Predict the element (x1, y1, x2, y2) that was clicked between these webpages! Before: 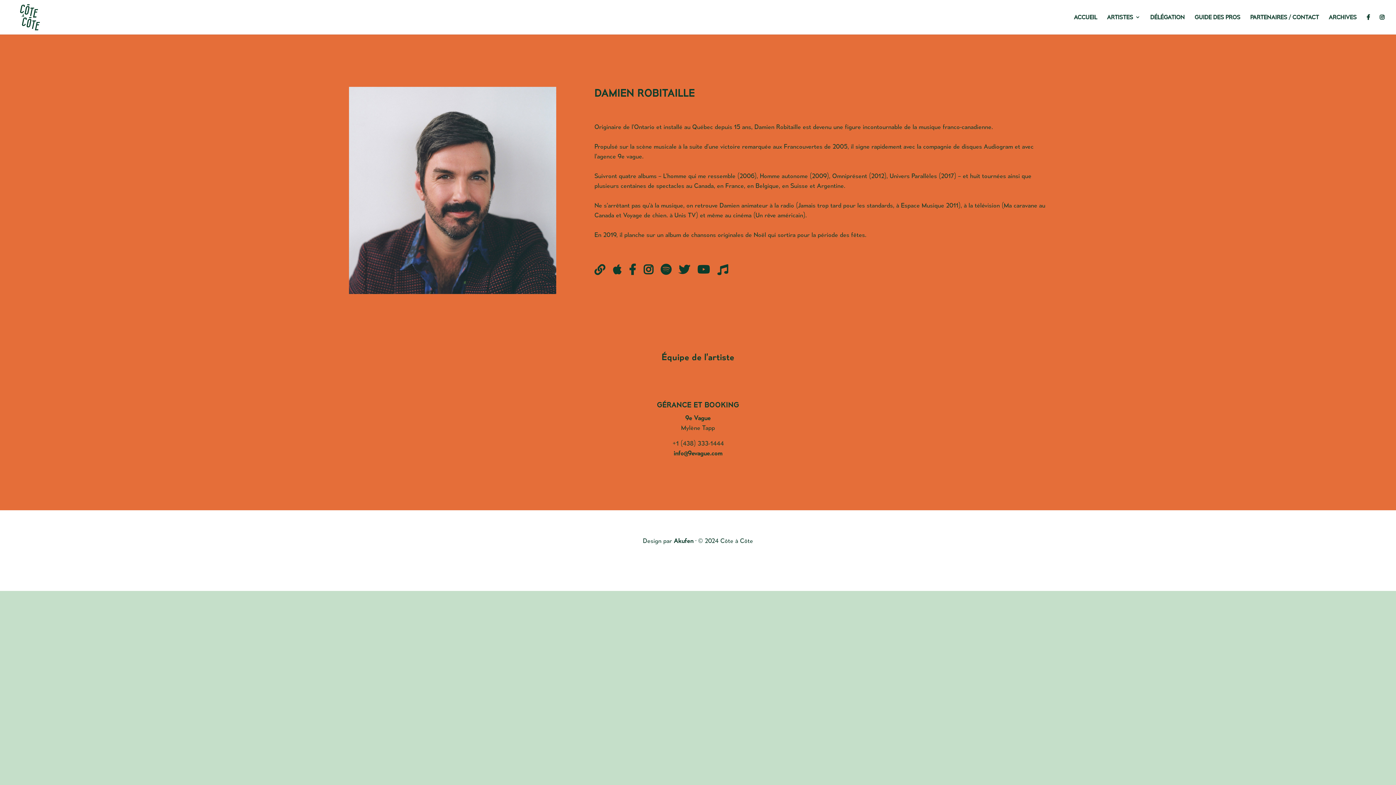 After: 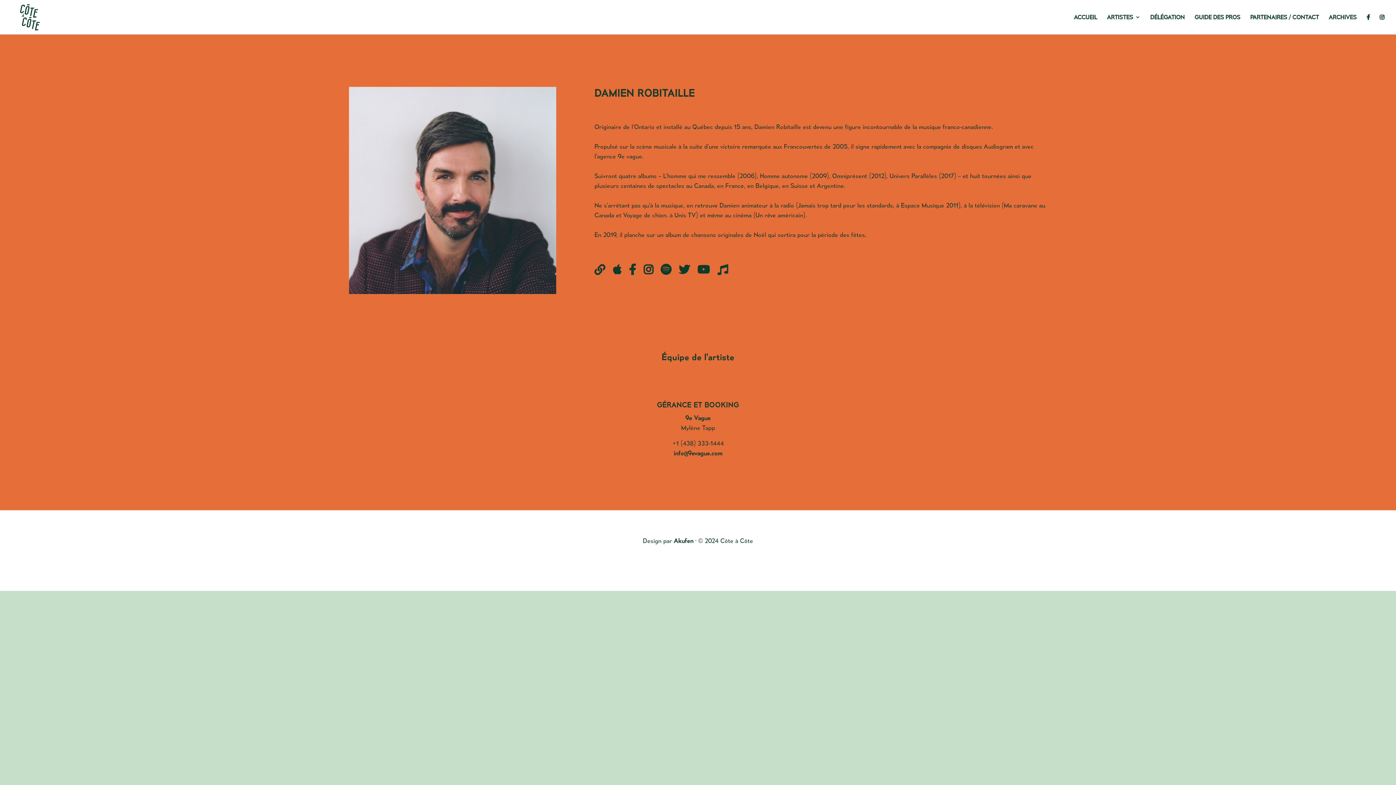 Action: bbox: (594, 262, 605, 275)